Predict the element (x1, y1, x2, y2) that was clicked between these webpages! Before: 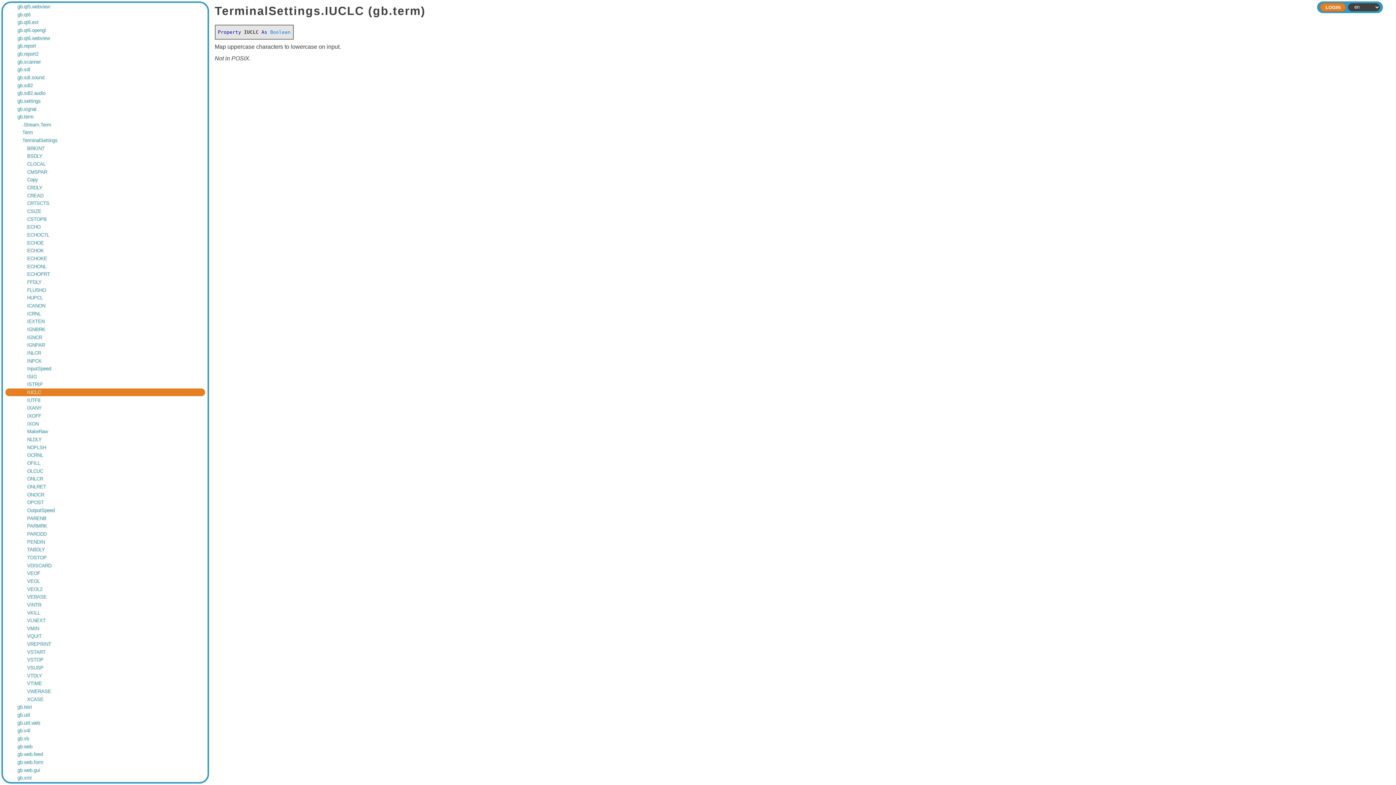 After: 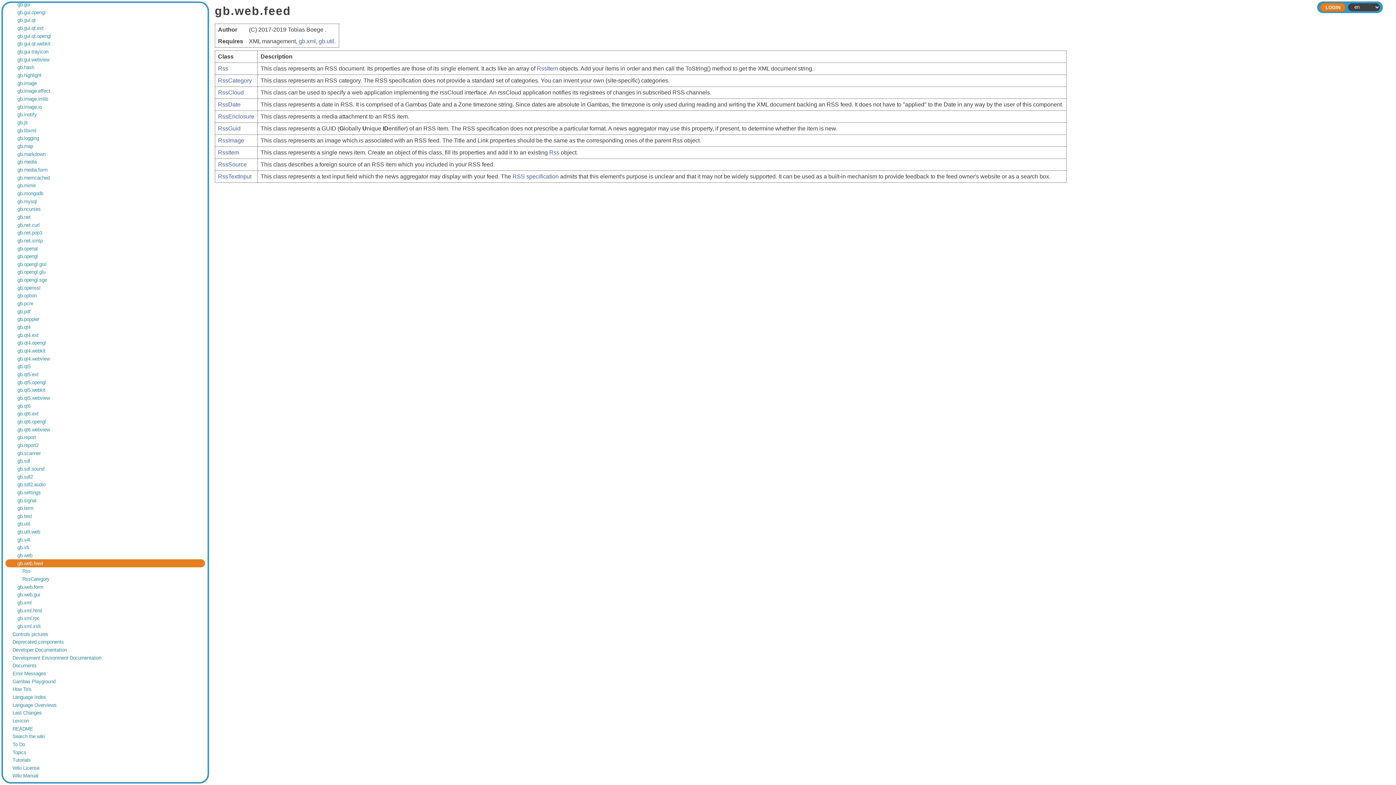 Action: bbox: (17, 752, 200, 757) label: gb.web.feed